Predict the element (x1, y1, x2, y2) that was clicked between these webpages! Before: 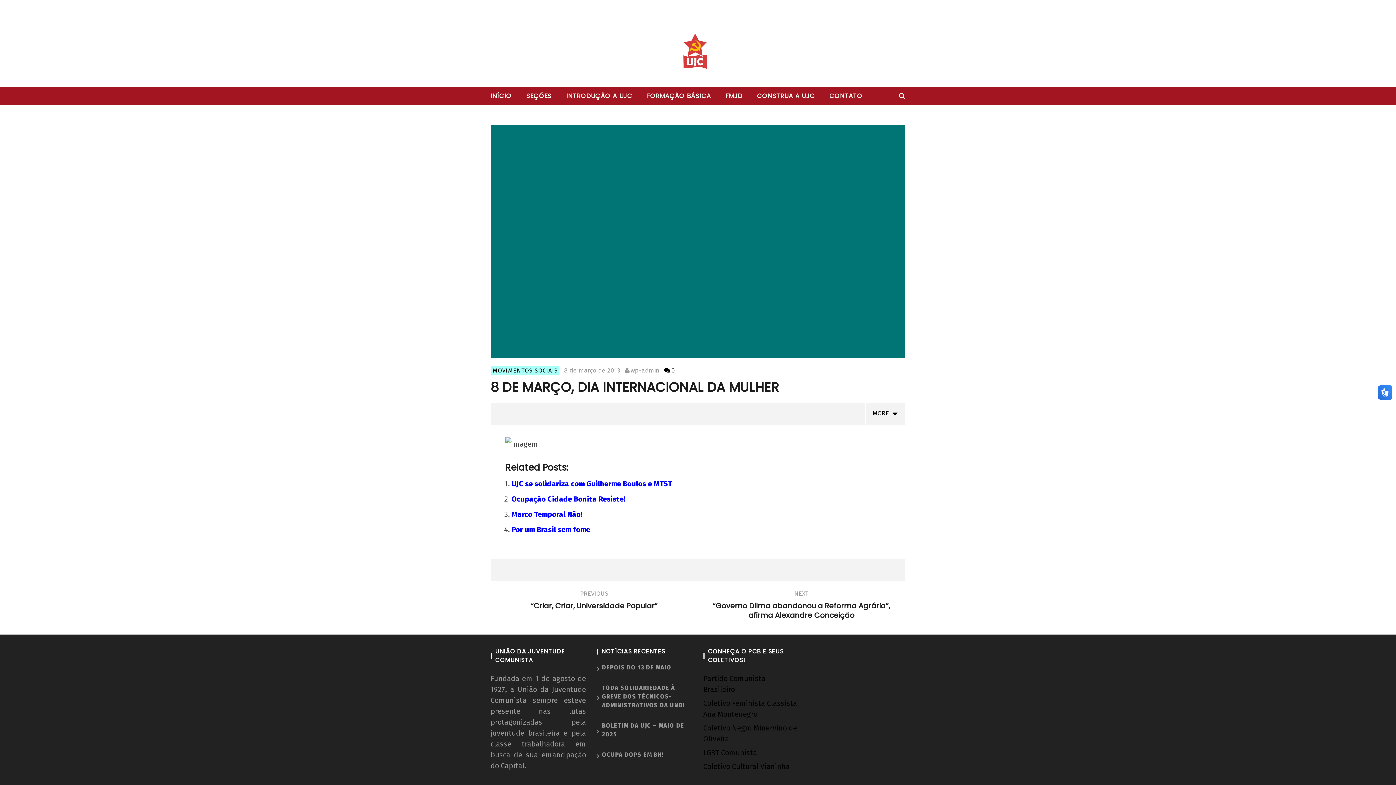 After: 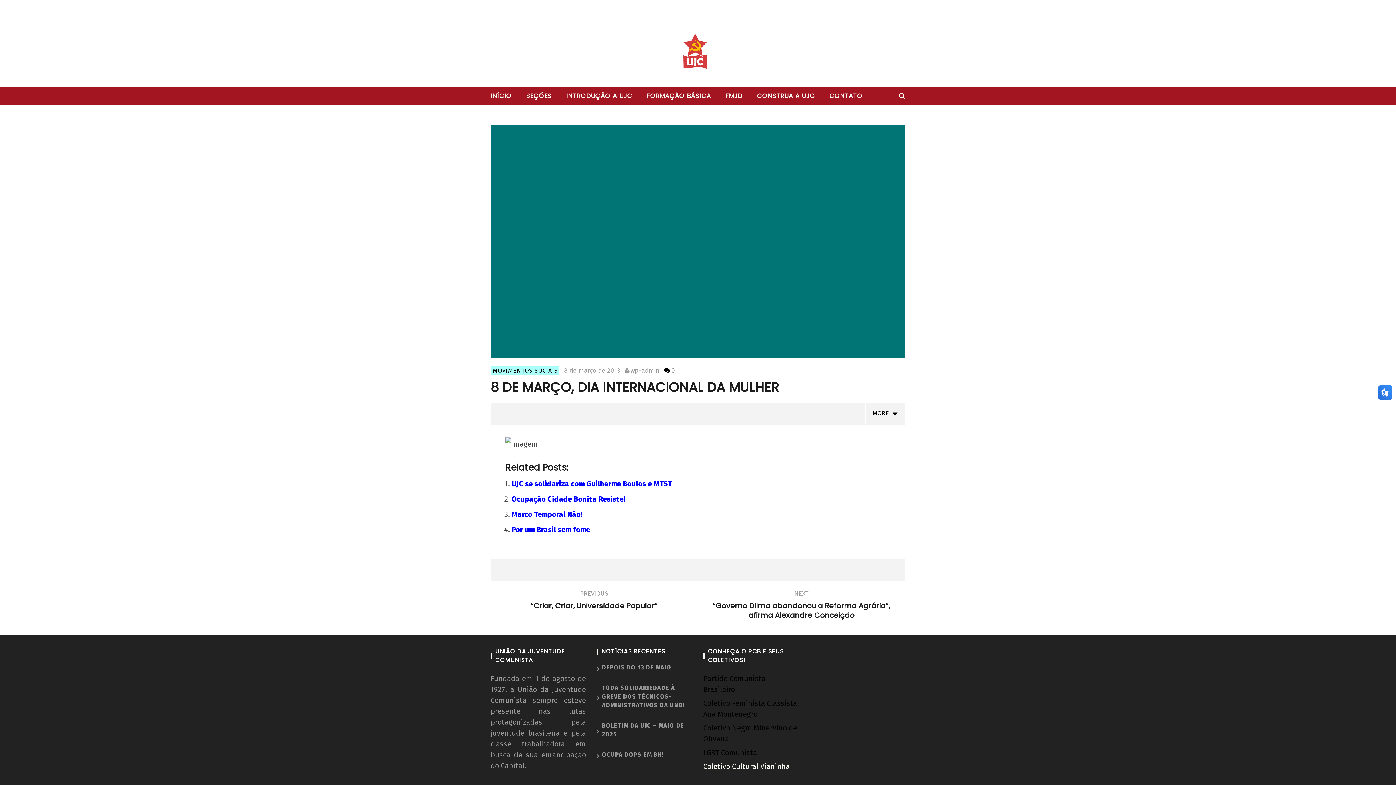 Action: label: Coletivo Cultural Vianinha bbox: (703, 762, 790, 771)